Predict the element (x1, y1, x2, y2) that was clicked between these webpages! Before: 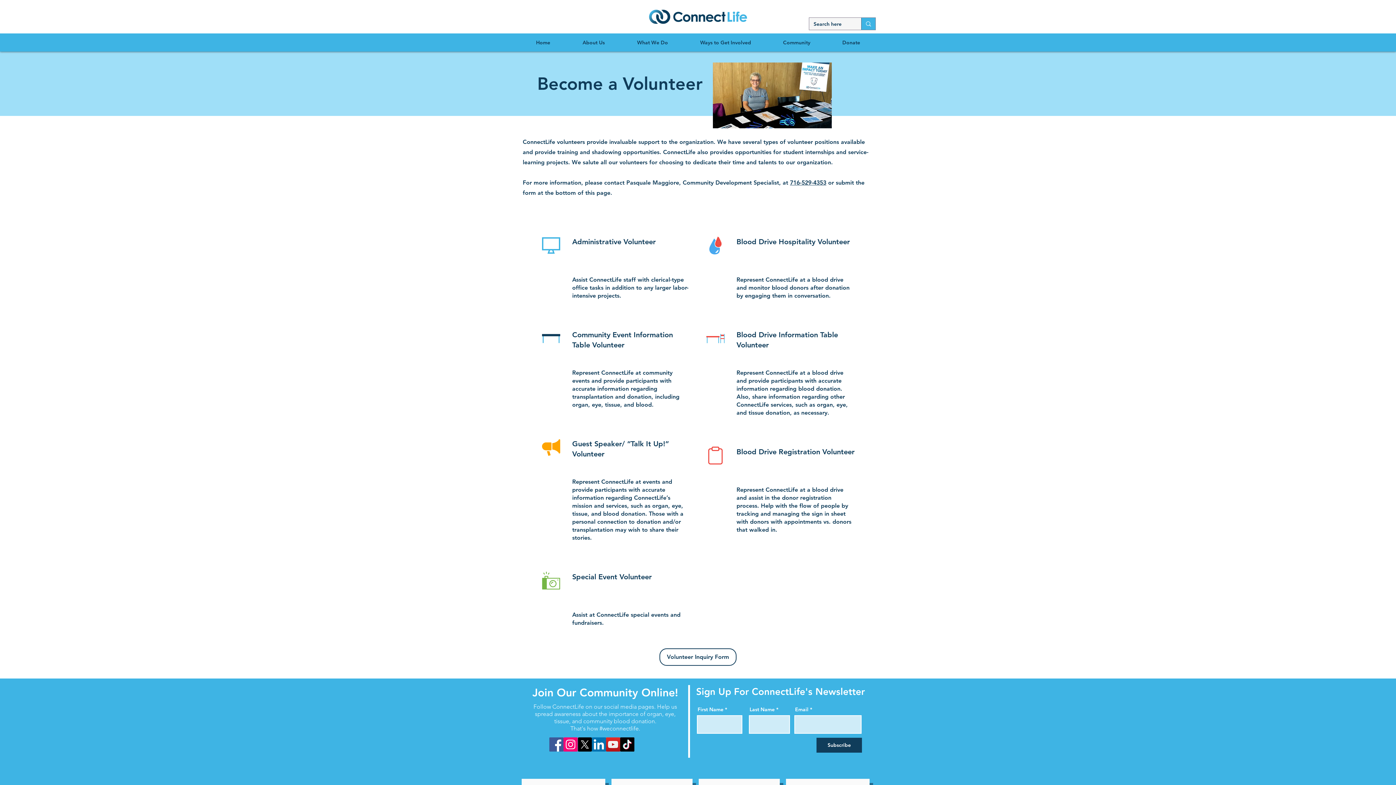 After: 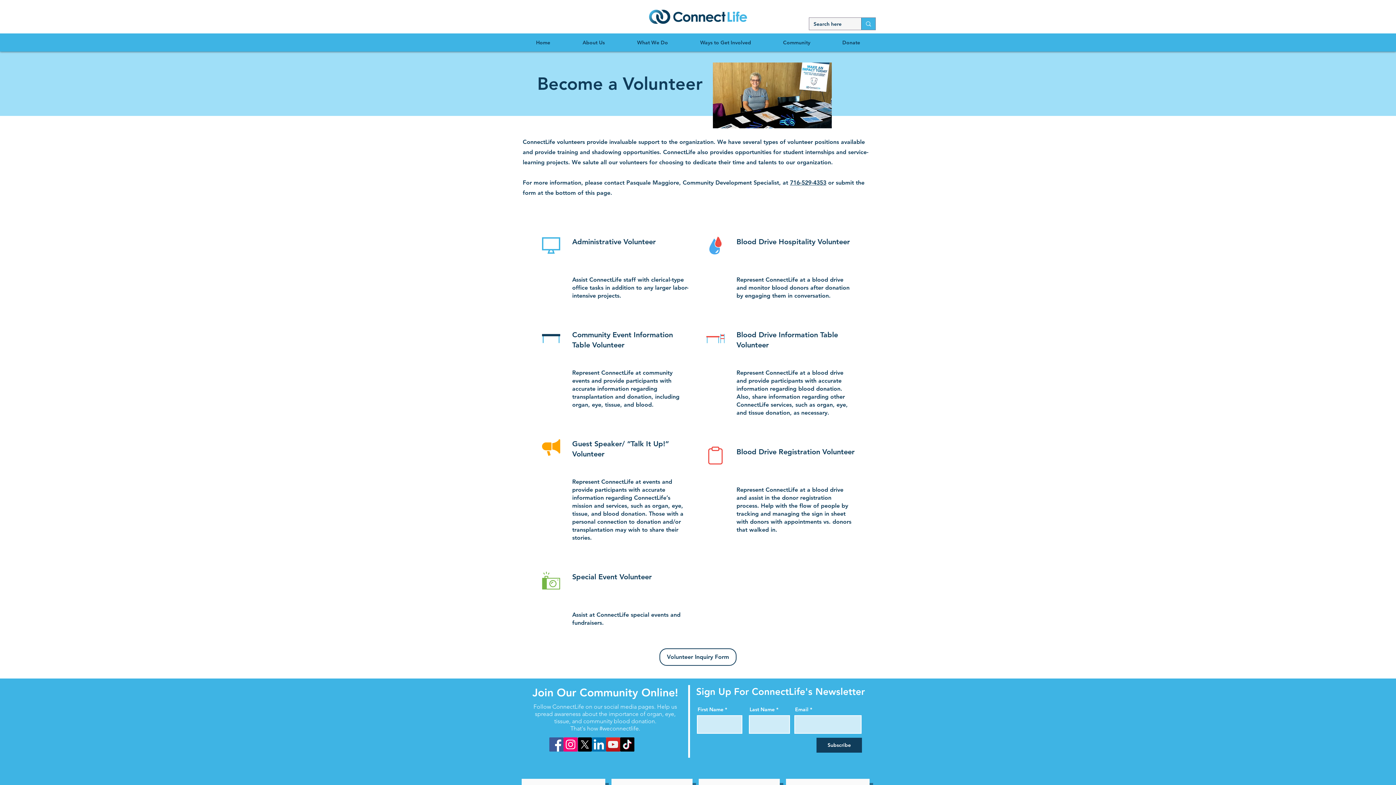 Action: label: X  bbox: (577, 737, 592, 752)